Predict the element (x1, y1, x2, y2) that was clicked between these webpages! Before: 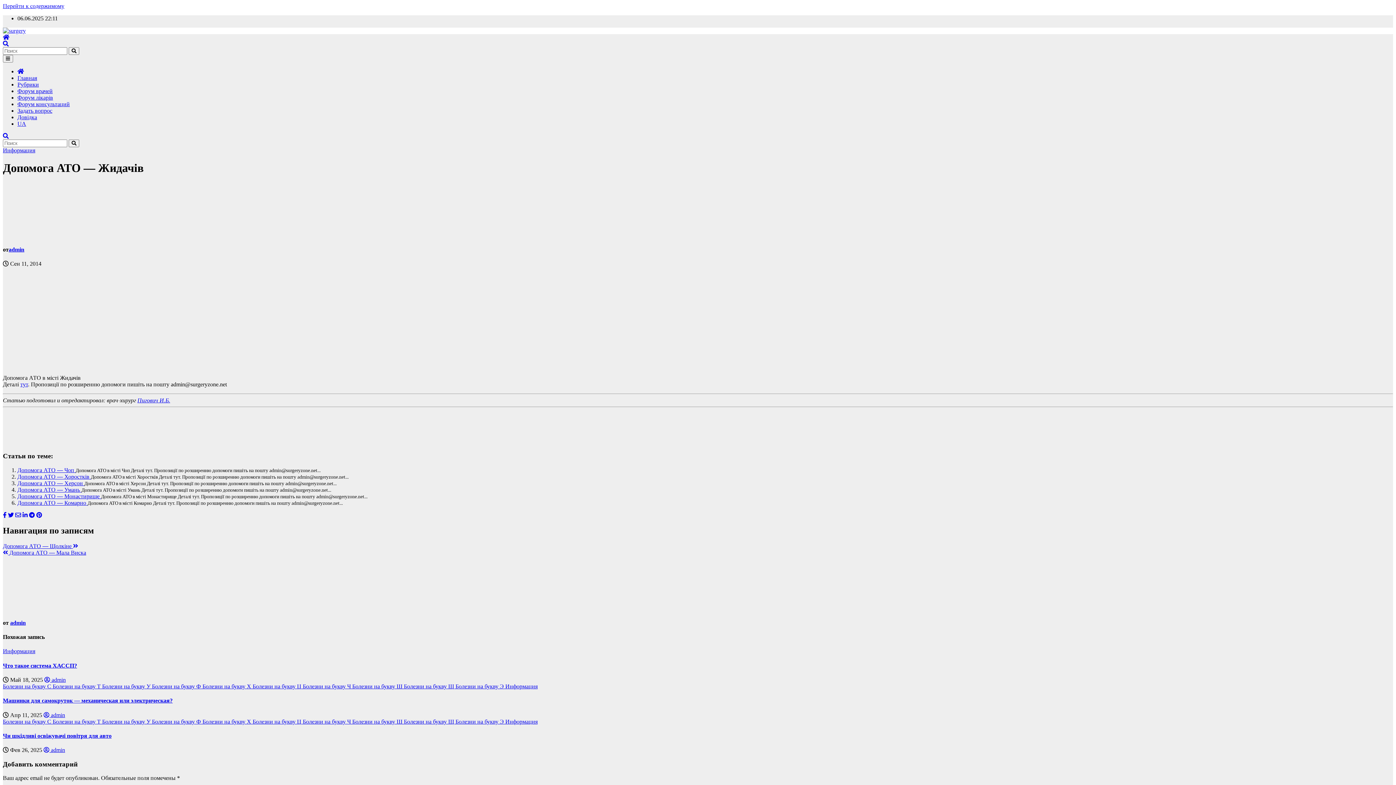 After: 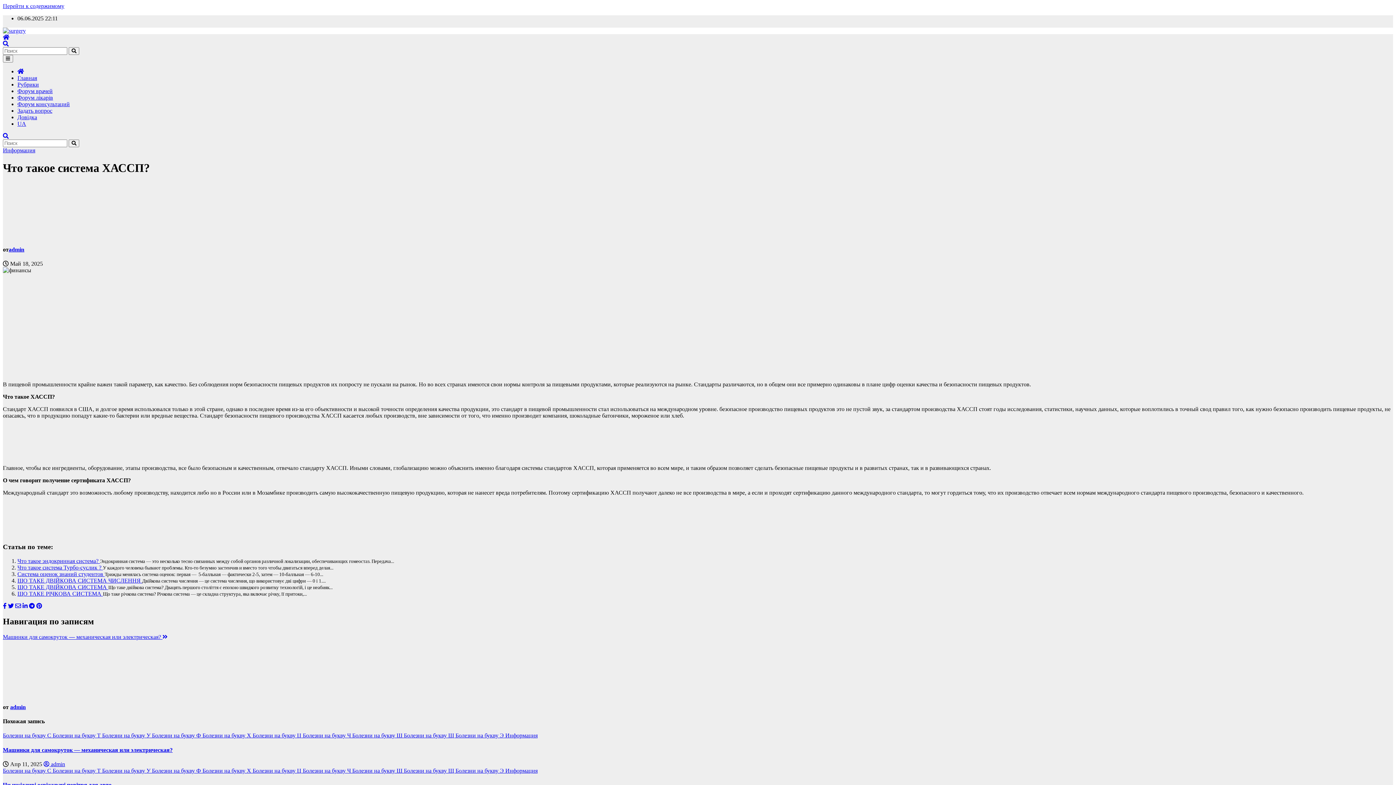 Action: bbox: (2, 662, 77, 668) label: Что такое система ХАССП?